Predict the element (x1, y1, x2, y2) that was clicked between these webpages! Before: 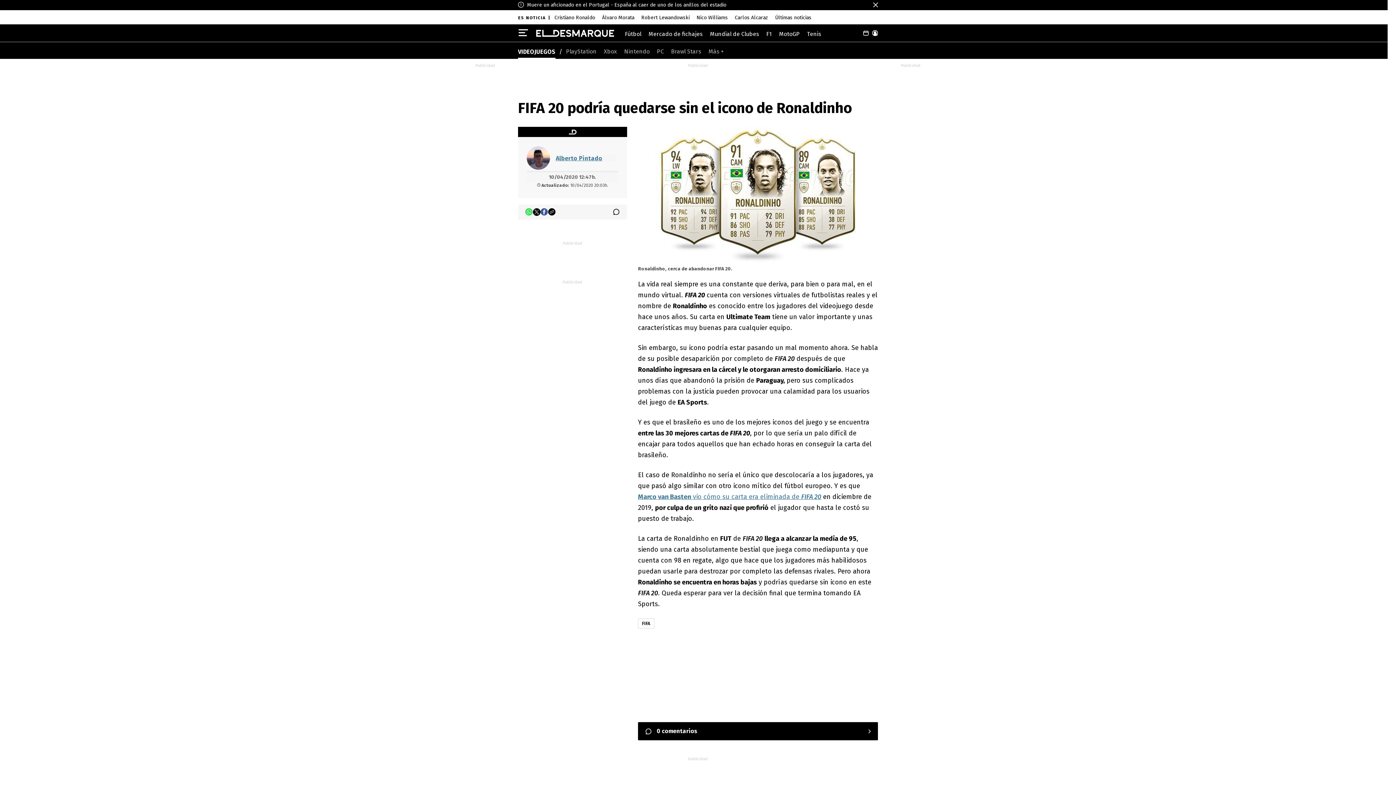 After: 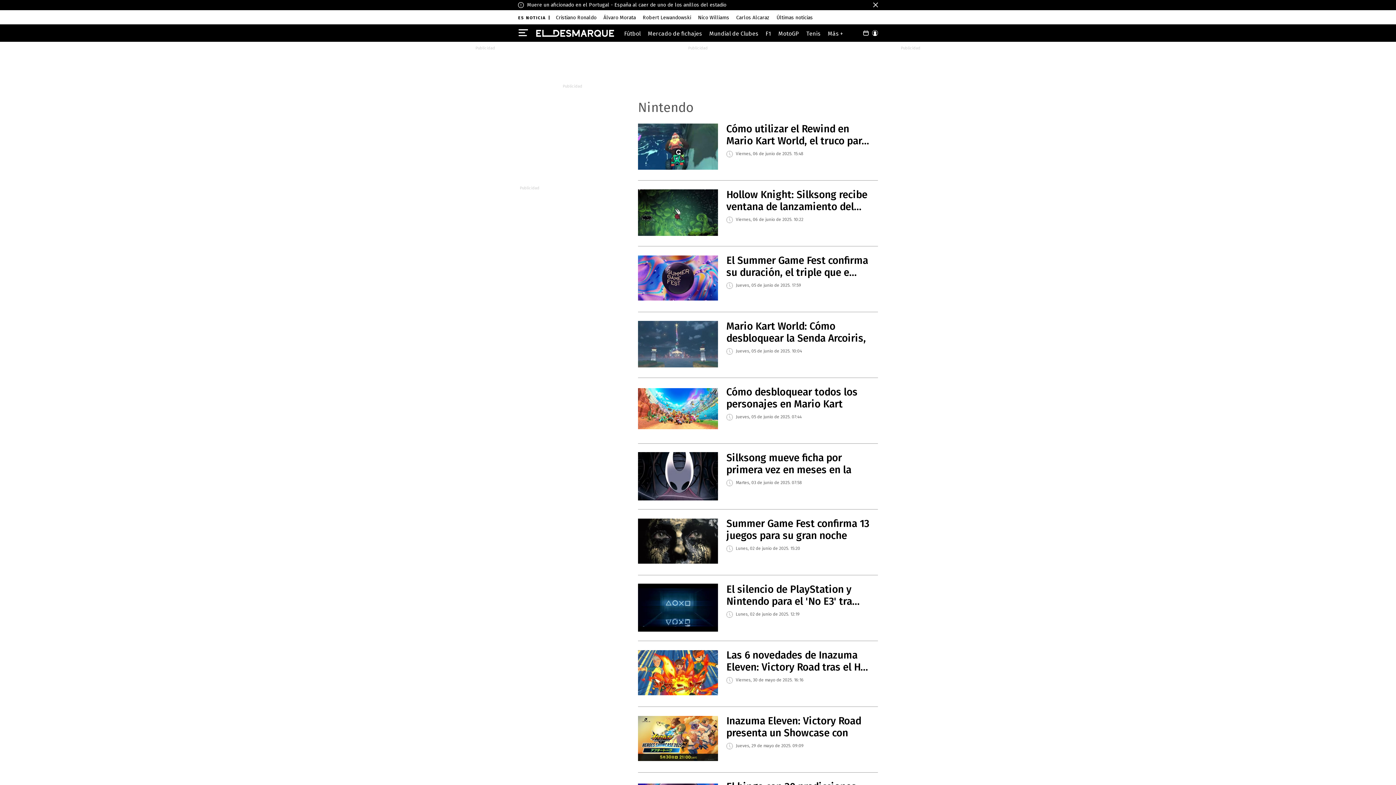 Action: label: Nintendo bbox: (624, 48, 649, 54)